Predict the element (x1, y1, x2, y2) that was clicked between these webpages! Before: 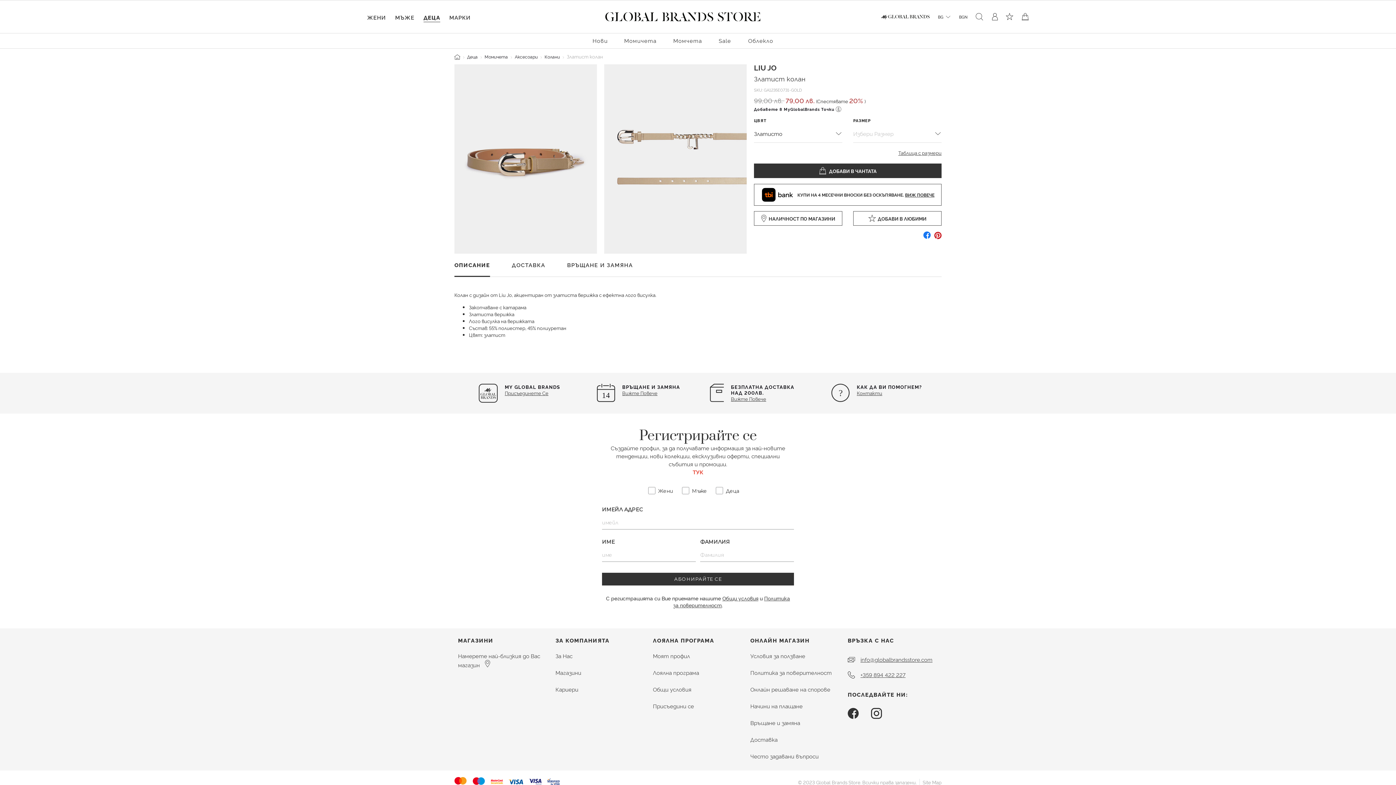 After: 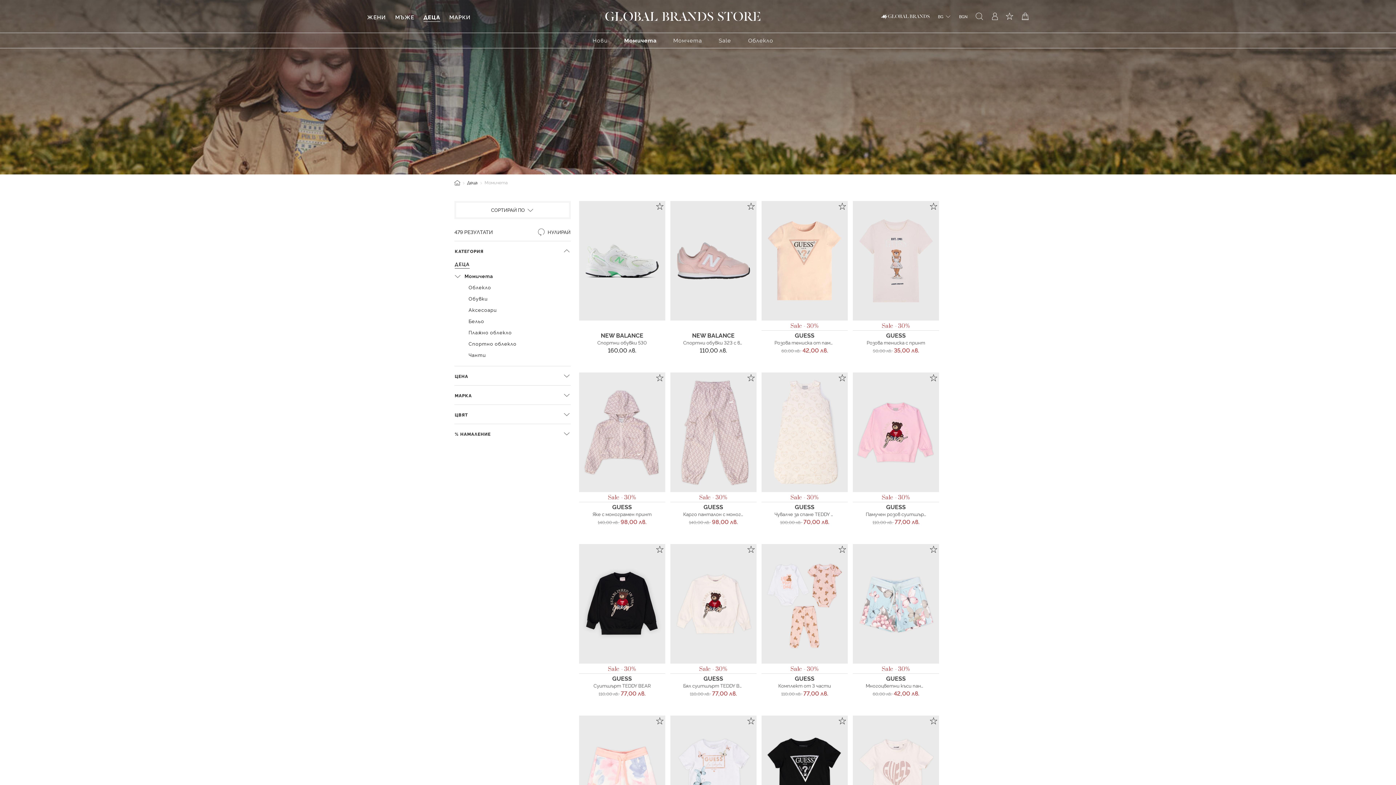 Action: bbox: (624, 36, 657, 44) label: Момичета